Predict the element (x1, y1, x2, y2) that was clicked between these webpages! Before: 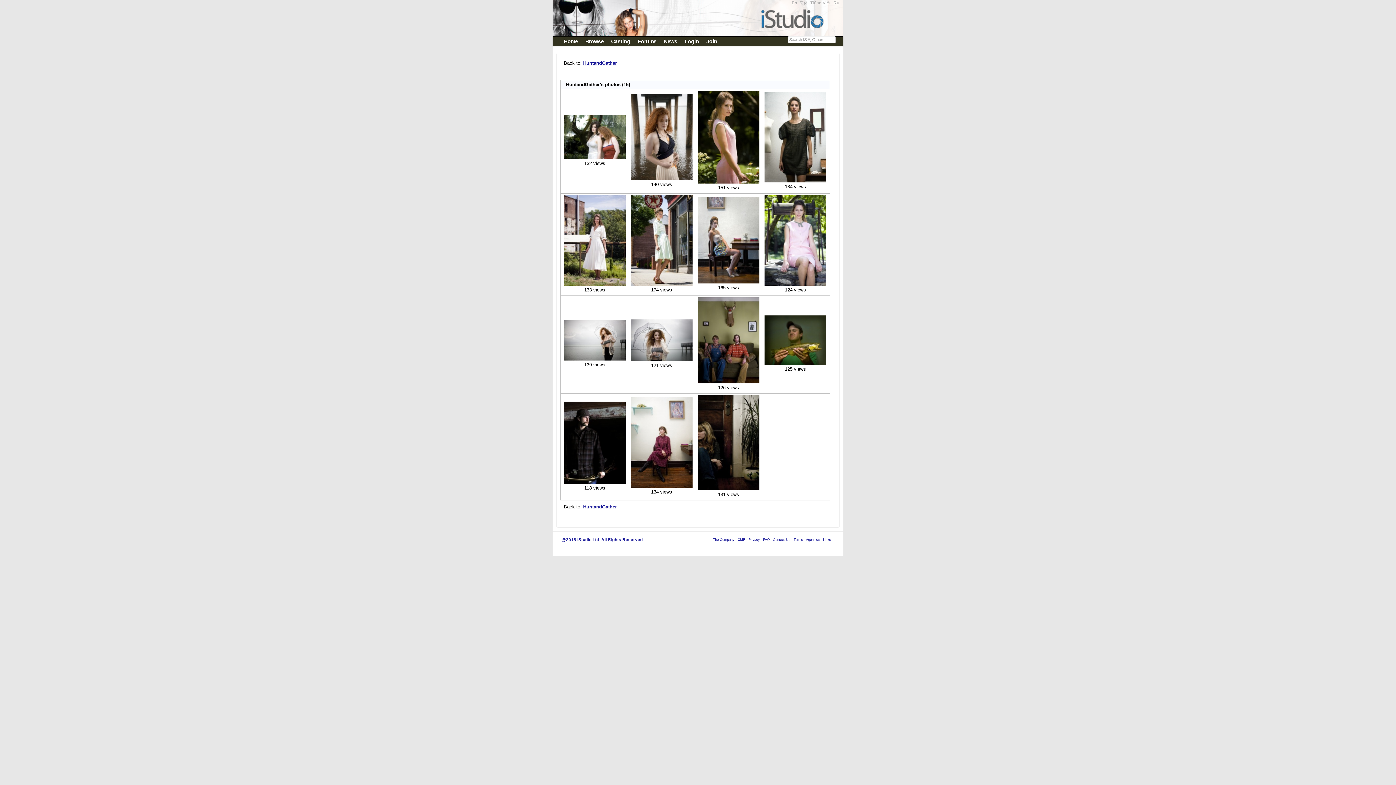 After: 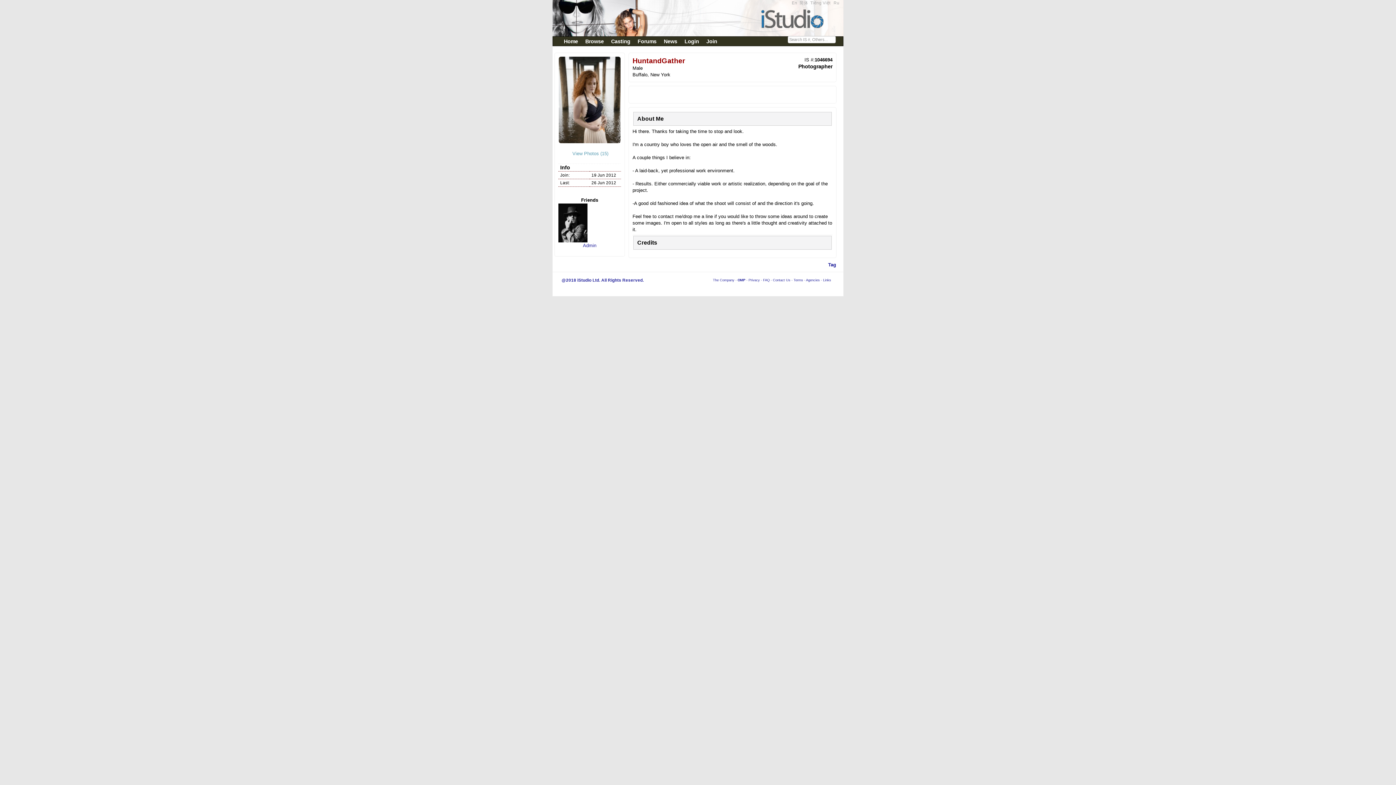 Action: label: HuntandGather bbox: (583, 60, 617, 65)